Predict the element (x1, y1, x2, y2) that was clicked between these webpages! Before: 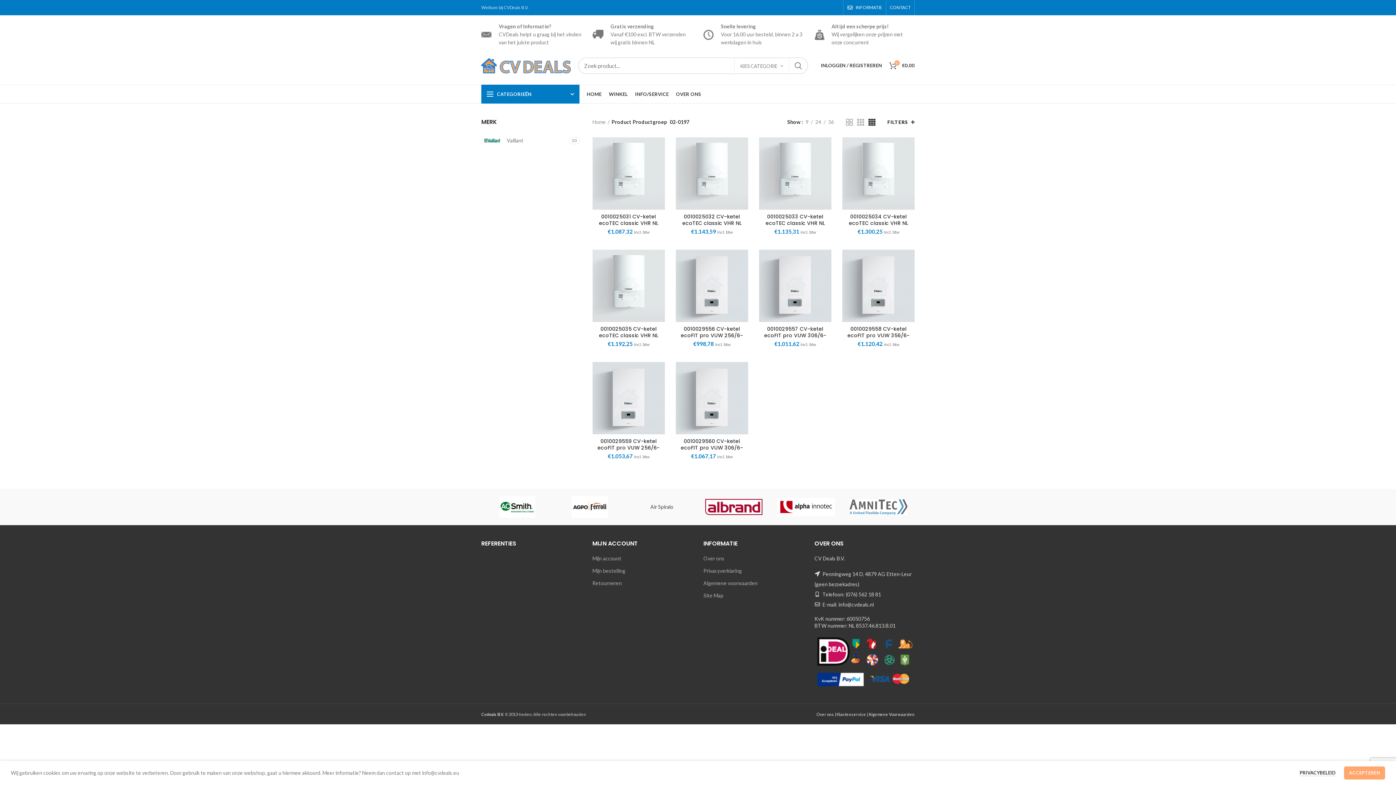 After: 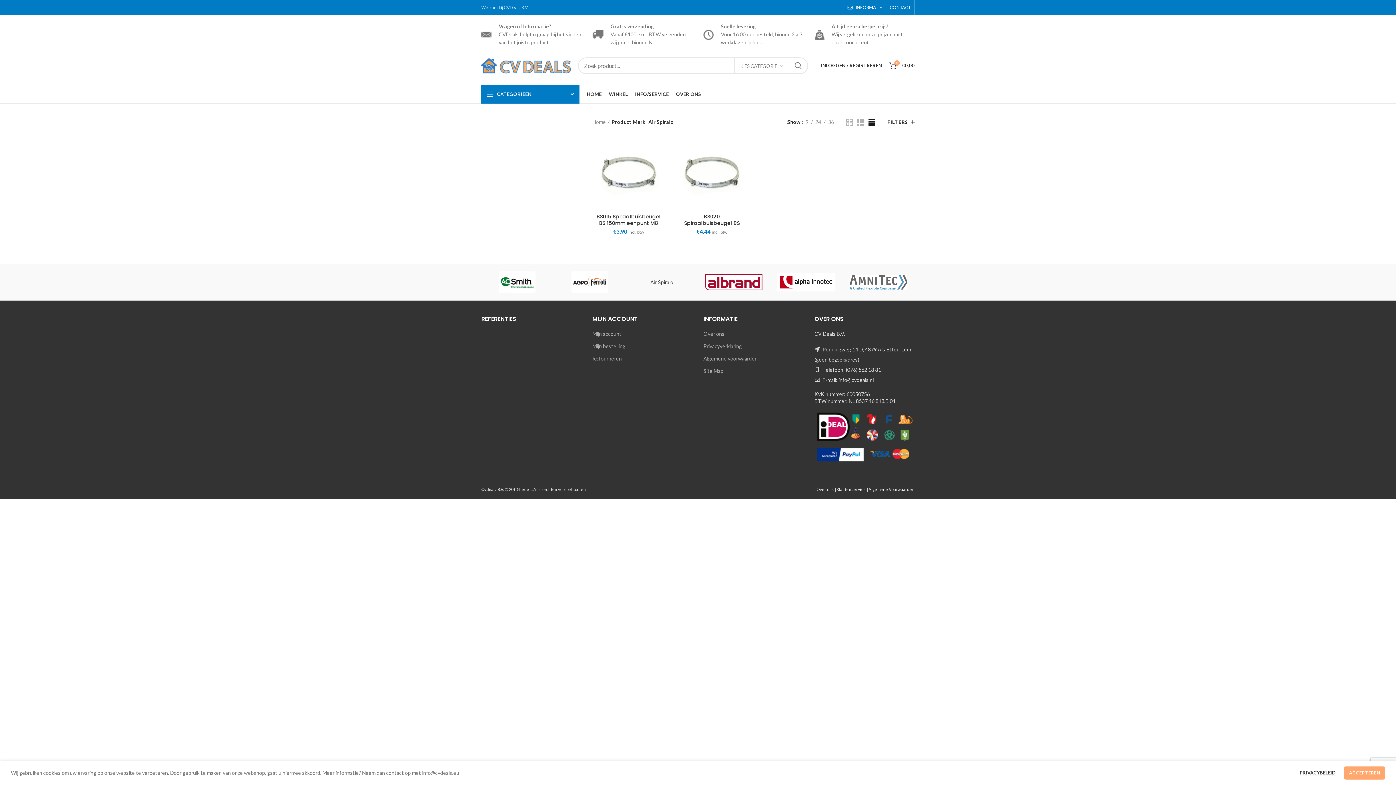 Action: label: Air Spiralo bbox: (625, 496, 698, 518)